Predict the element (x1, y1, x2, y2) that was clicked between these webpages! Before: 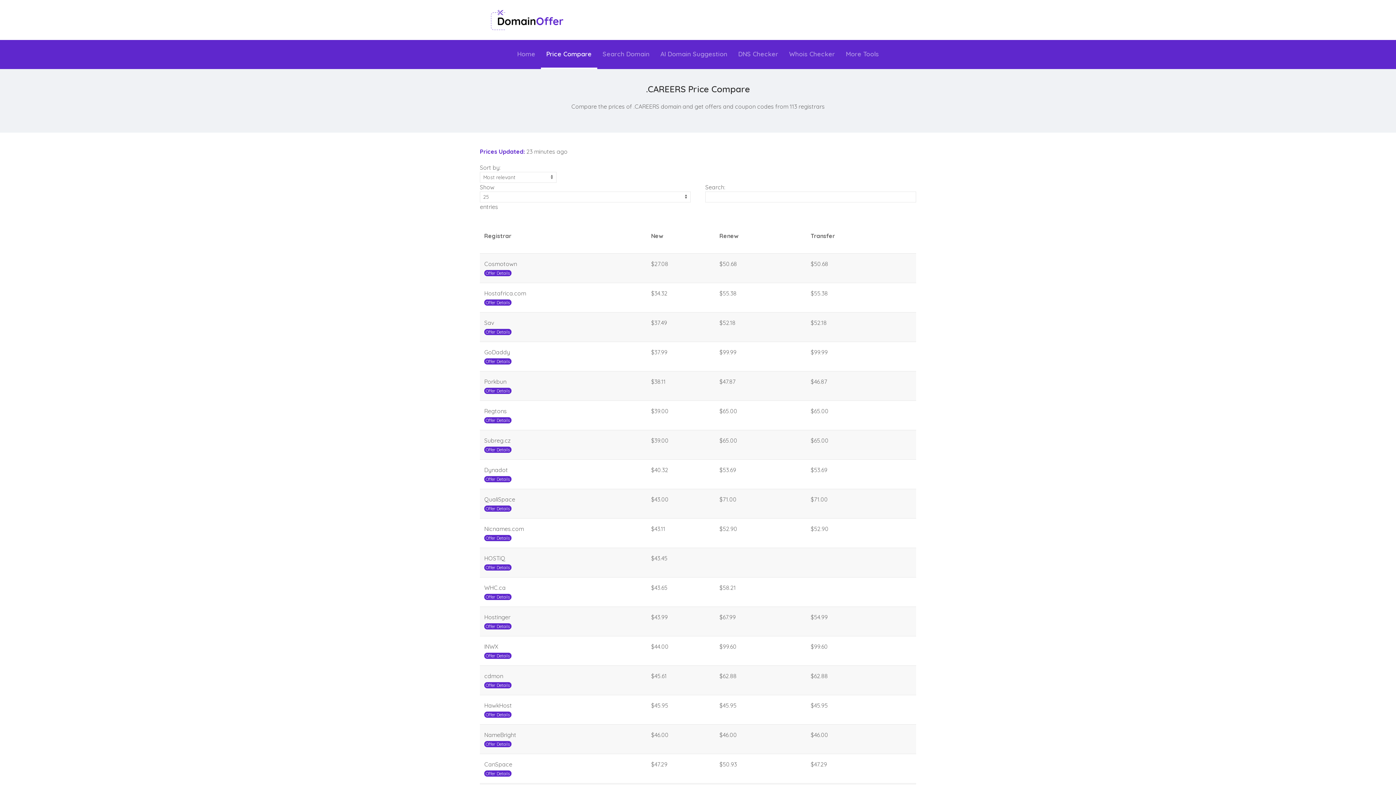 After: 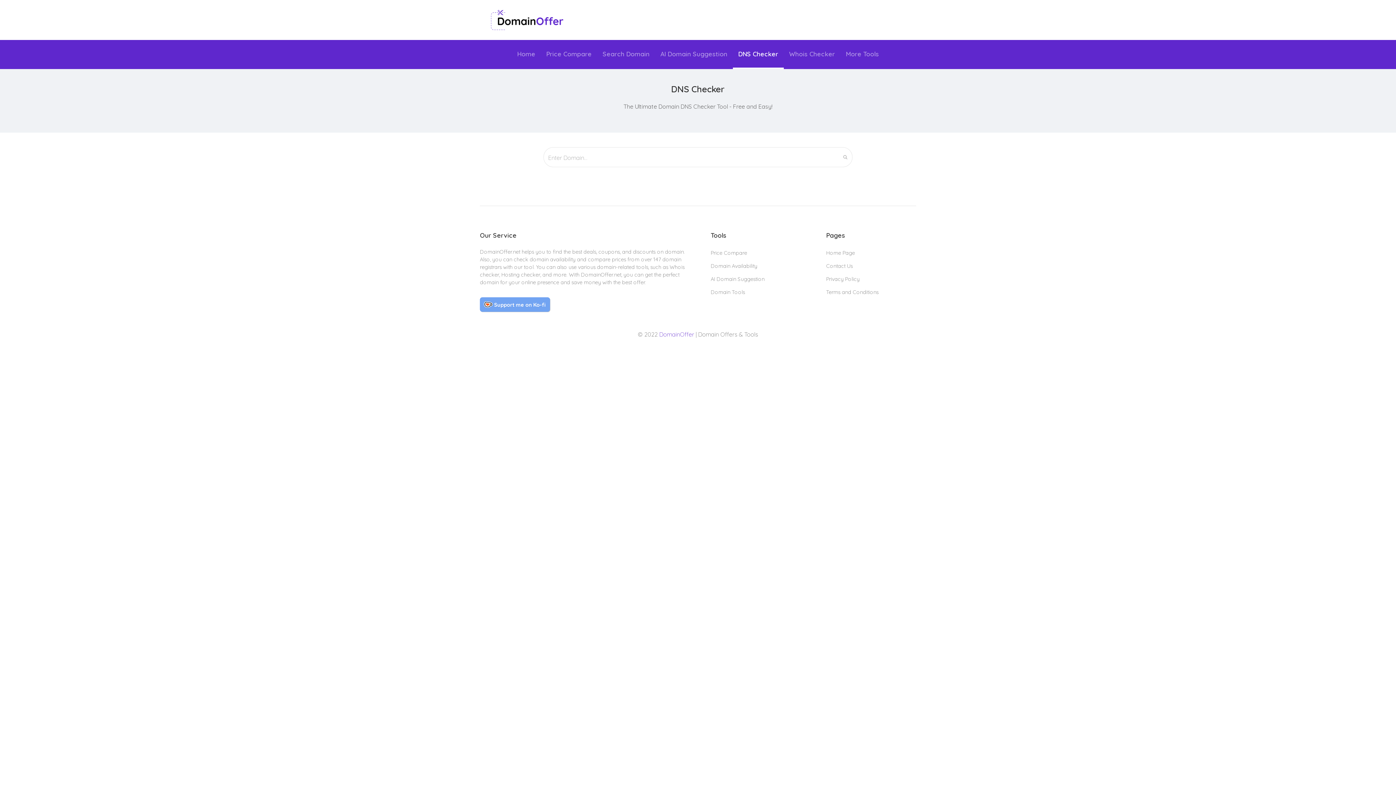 Action: bbox: (732, 40, 783, 69) label: DNS Checker